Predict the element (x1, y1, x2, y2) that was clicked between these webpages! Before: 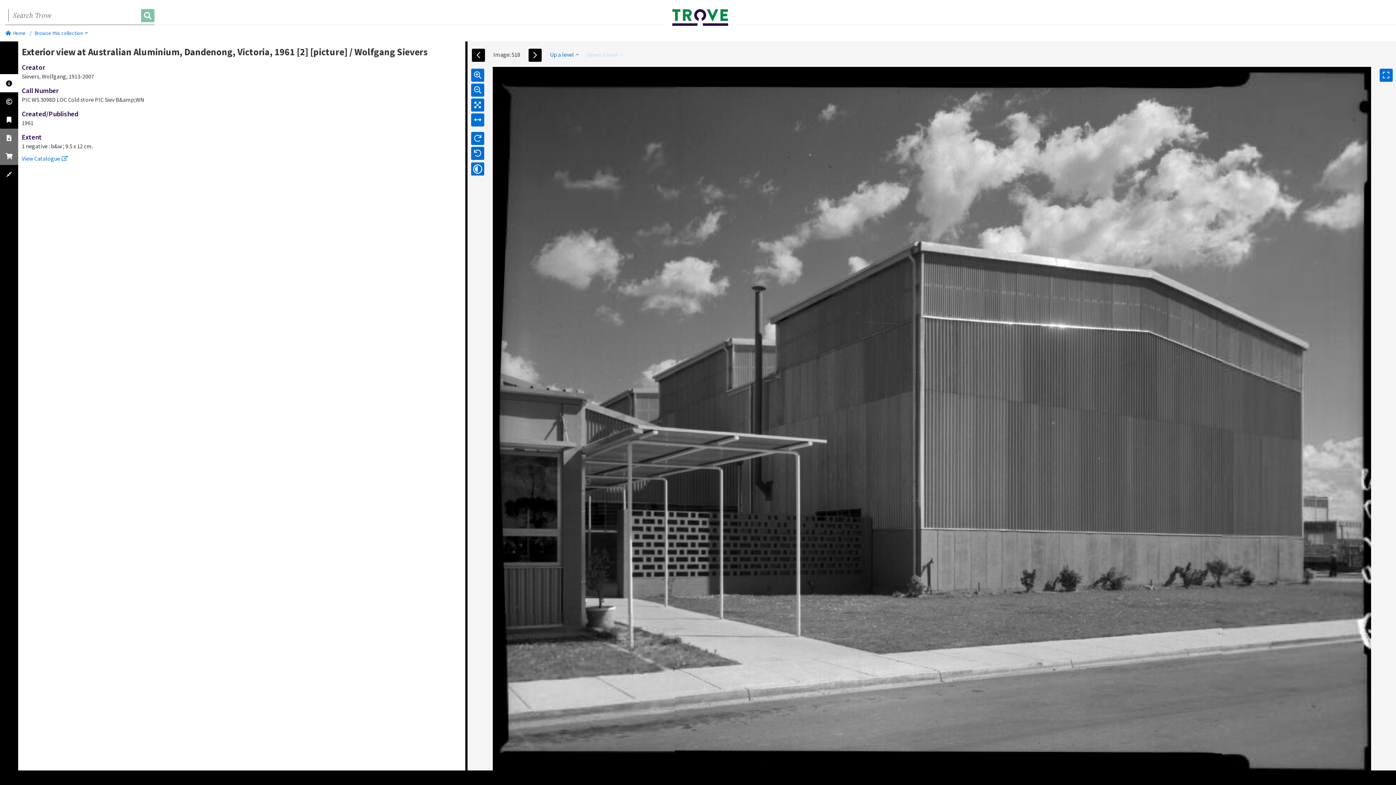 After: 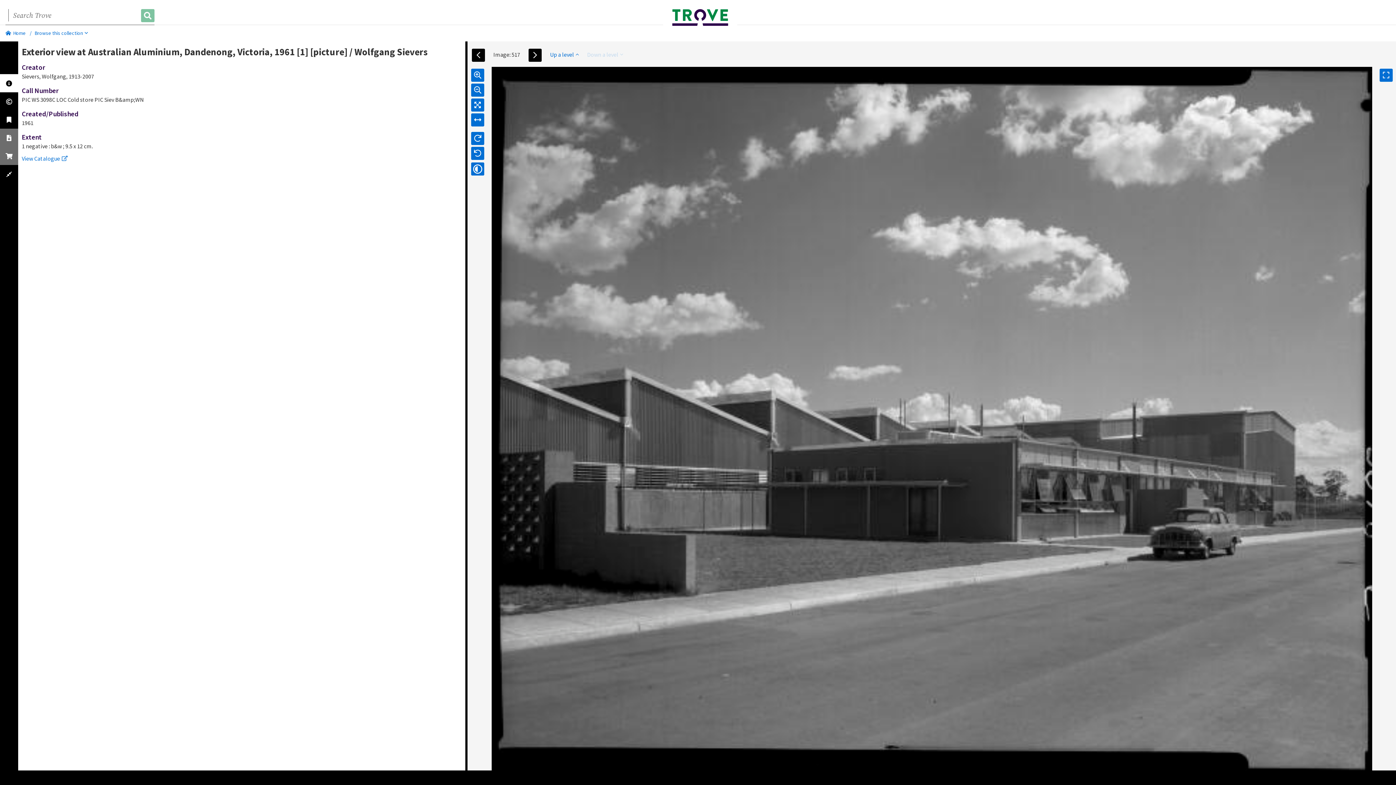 Action: bbox: (471, 48, 485, 61)